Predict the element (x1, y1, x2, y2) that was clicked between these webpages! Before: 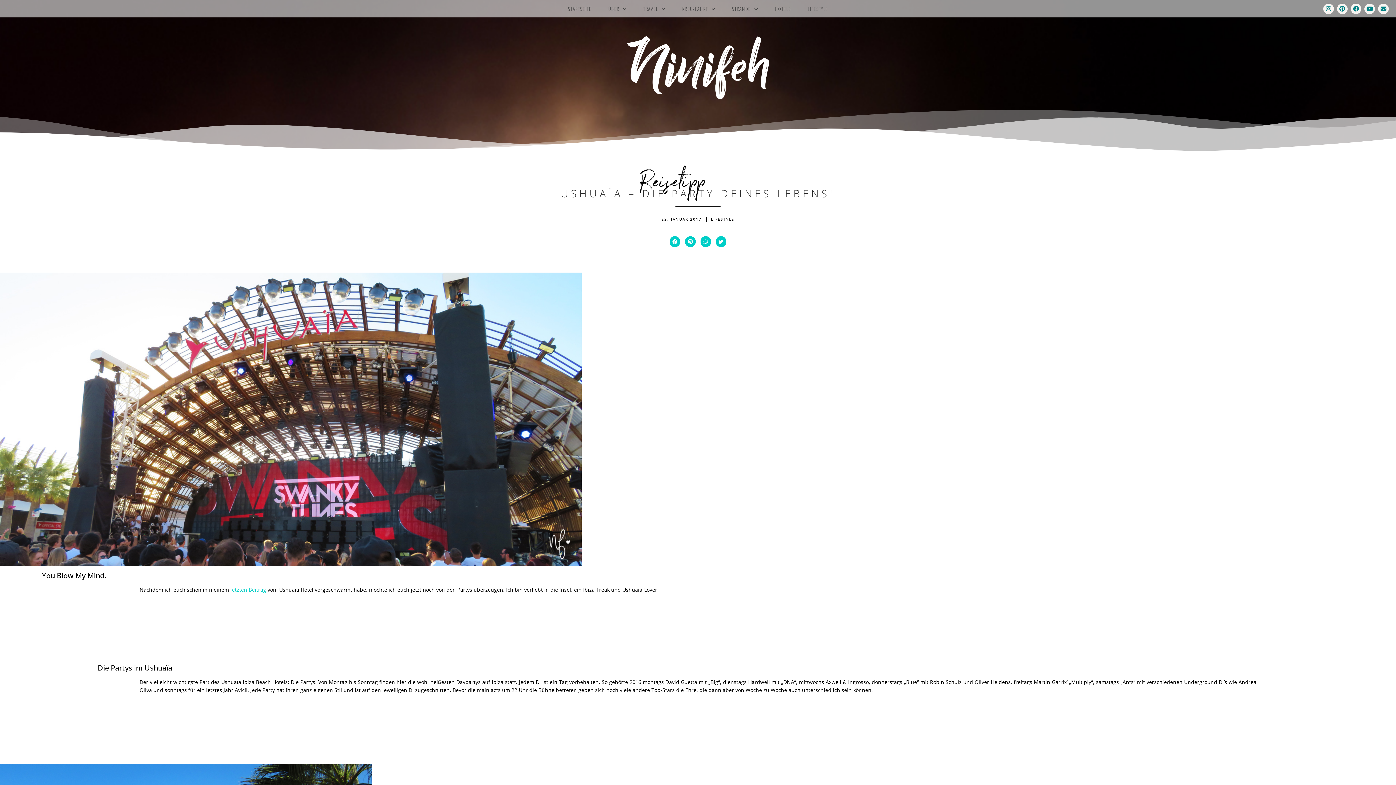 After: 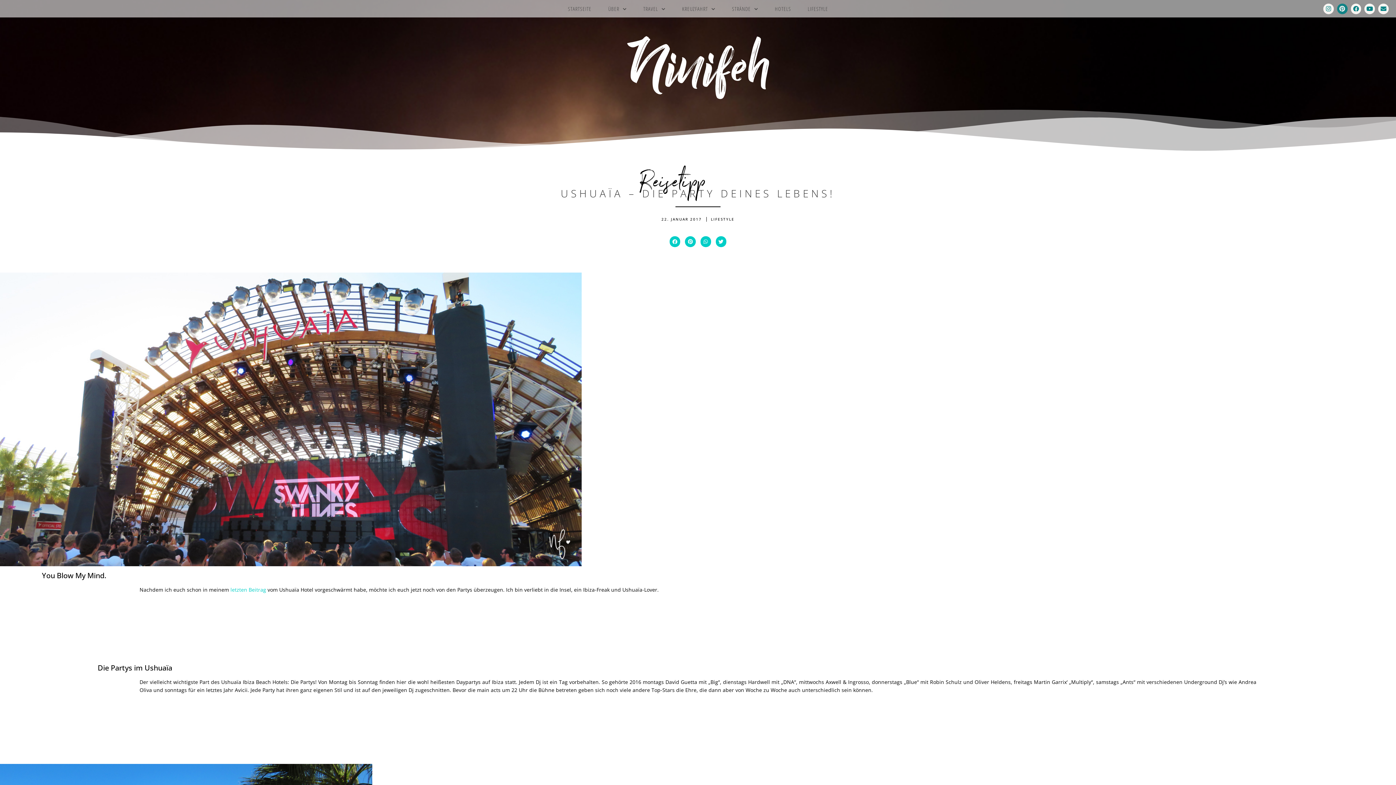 Action: label: Pinterest bbox: (1337, 3, 1347, 14)